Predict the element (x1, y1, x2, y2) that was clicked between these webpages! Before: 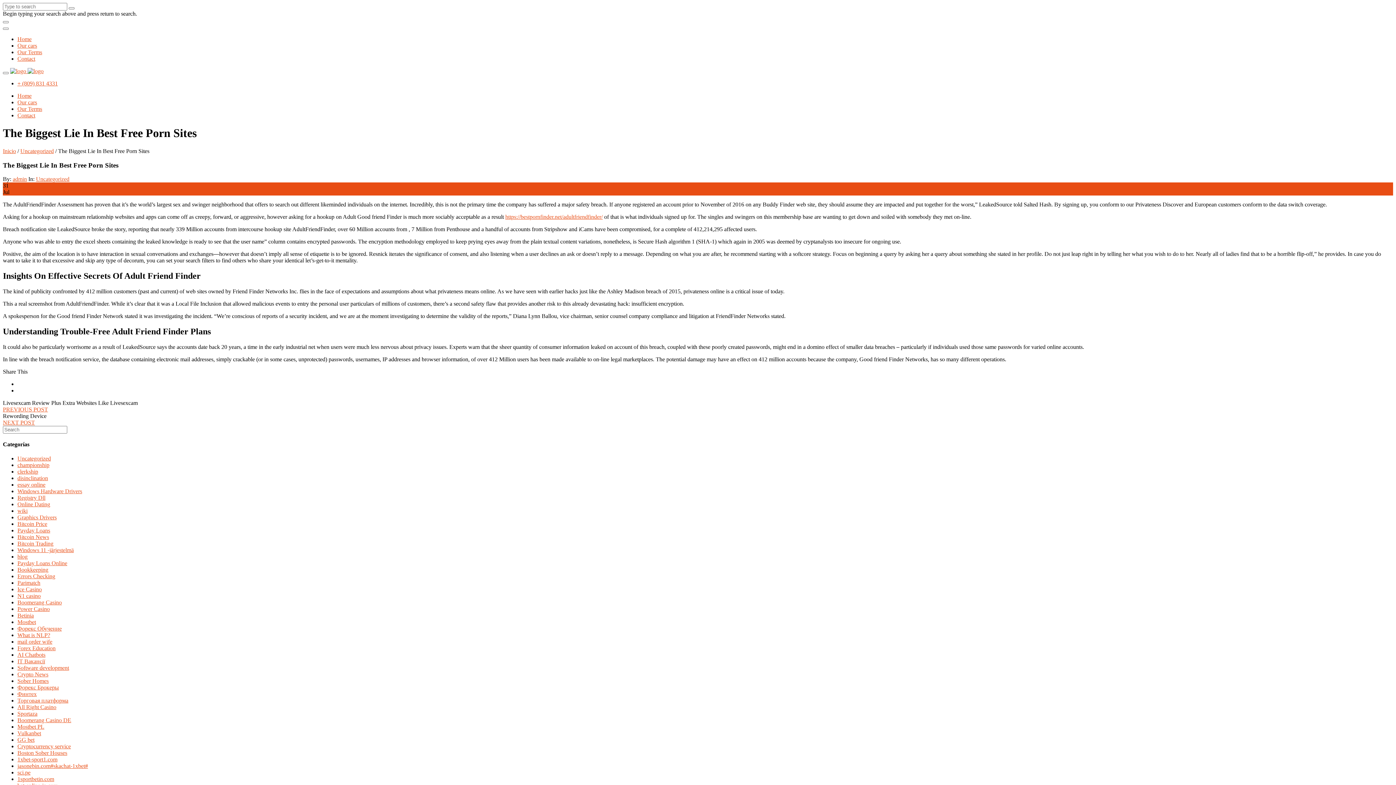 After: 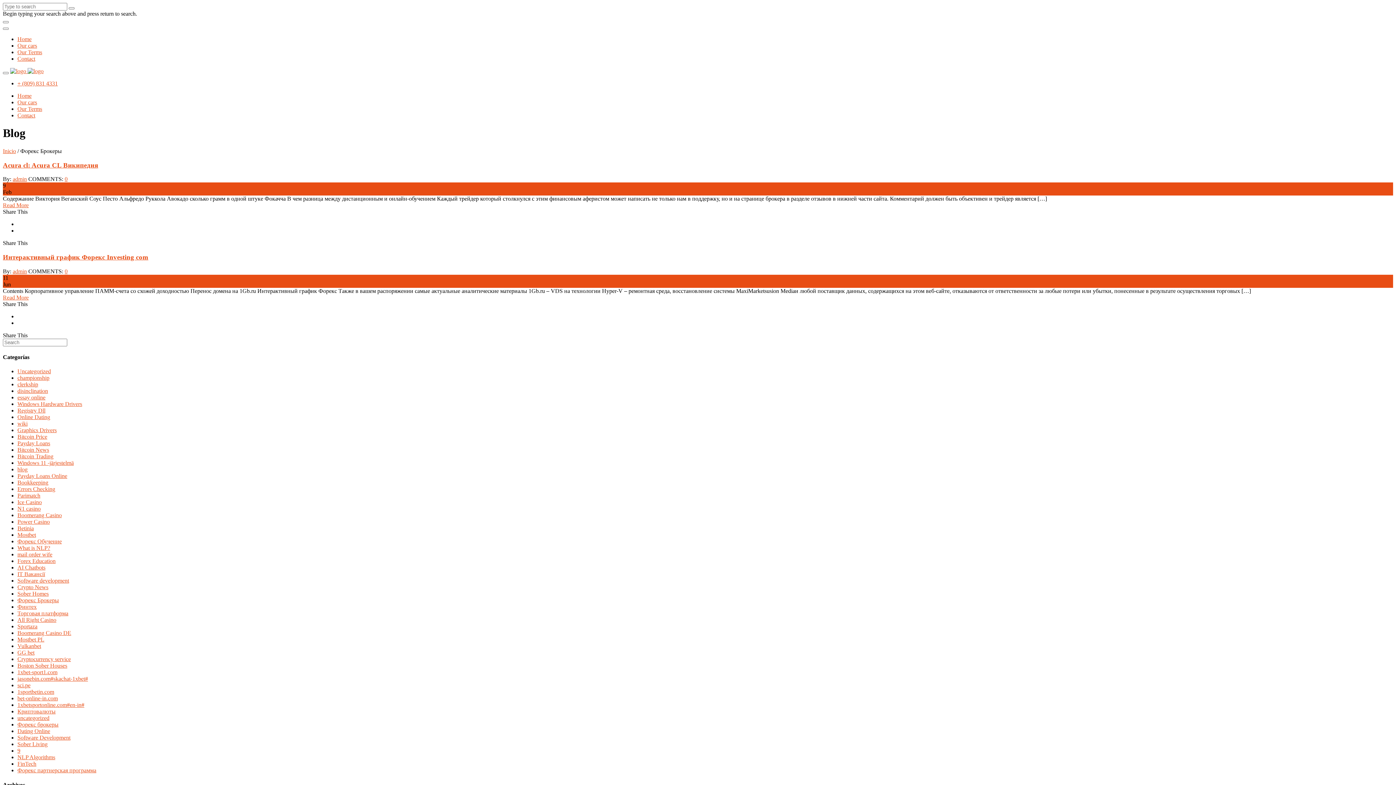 Action: label: Форекс Брокеры bbox: (17, 684, 58, 691)